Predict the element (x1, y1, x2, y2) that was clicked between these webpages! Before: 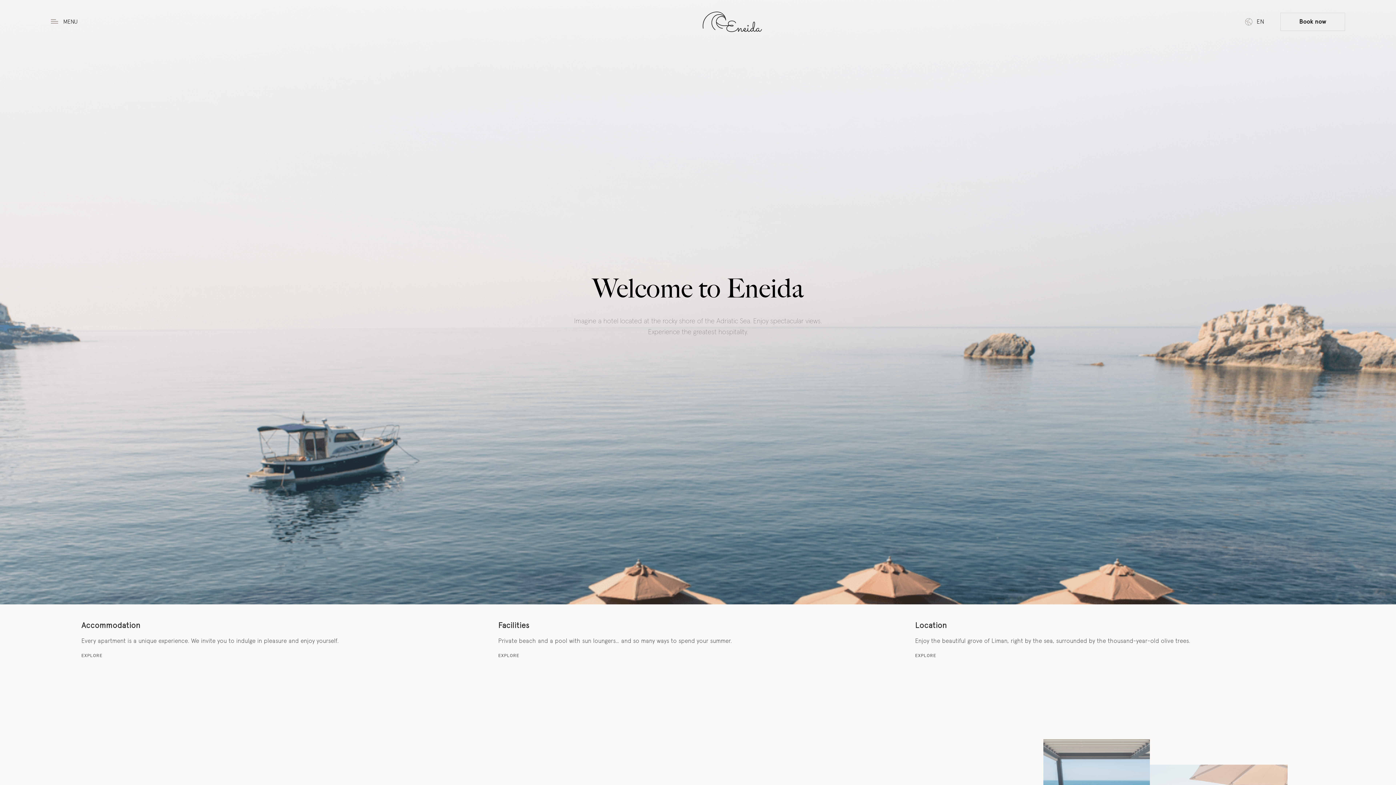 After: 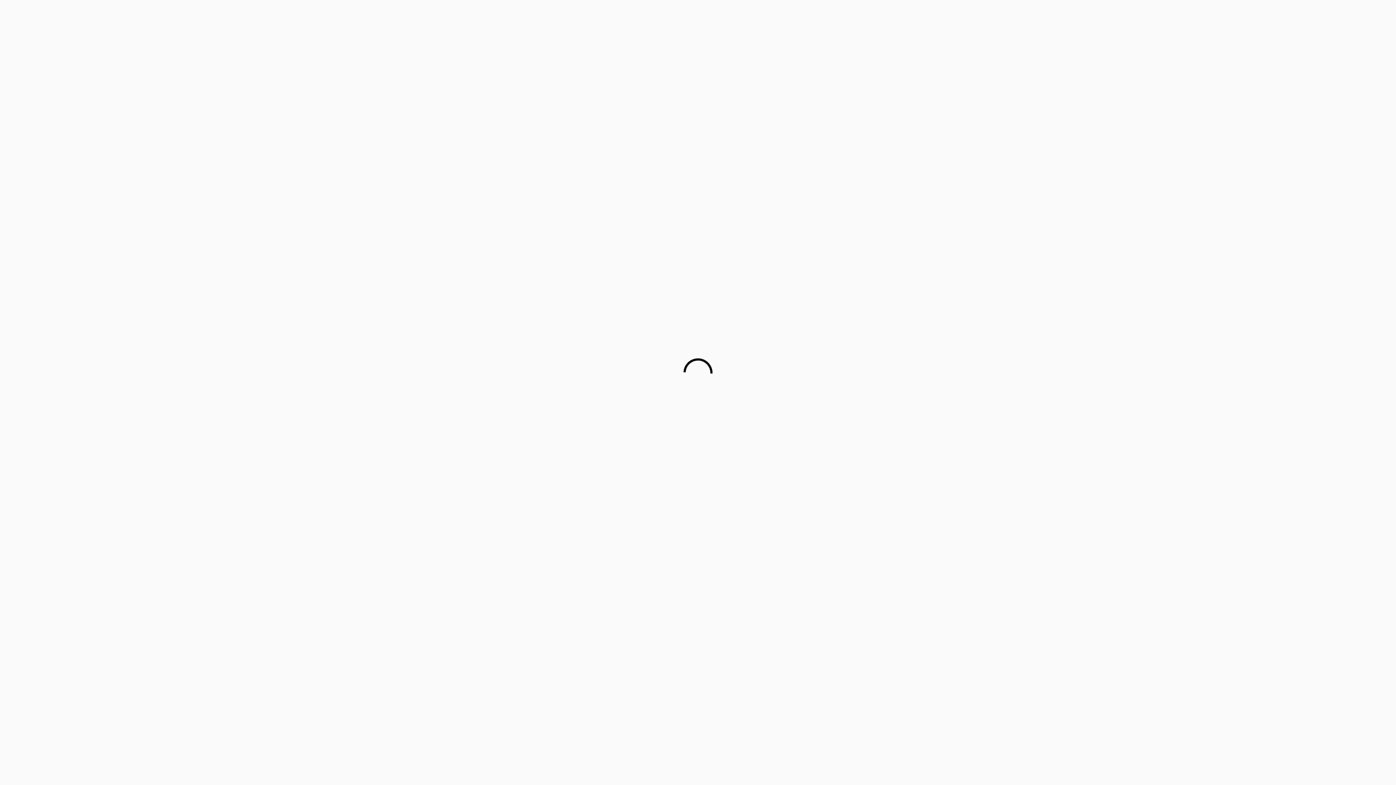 Action: bbox: (1280, 12, 1345, 30) label: Book now